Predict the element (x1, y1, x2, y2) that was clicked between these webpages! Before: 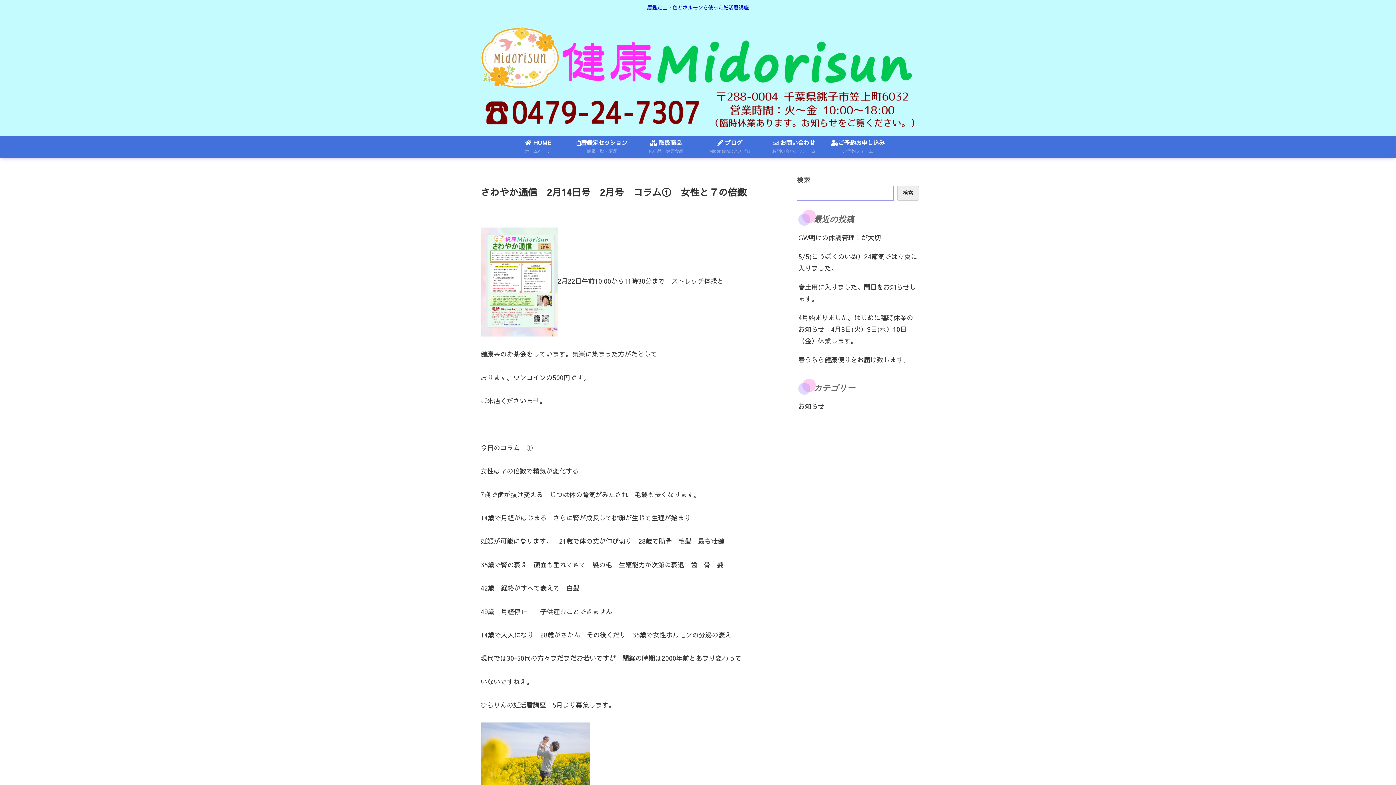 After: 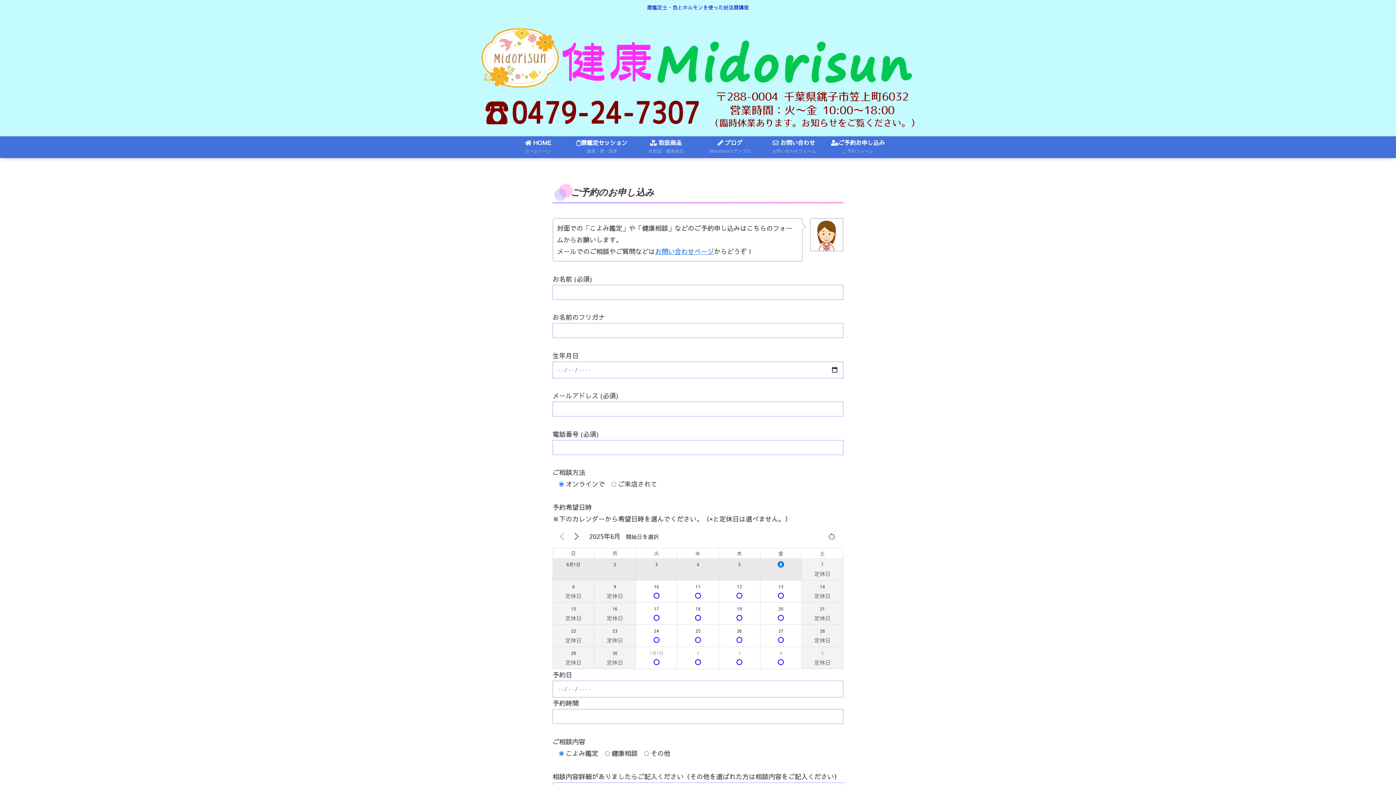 Action: label: ご予約お申し込み
ご予約フォーム bbox: (826, 136, 890, 158)